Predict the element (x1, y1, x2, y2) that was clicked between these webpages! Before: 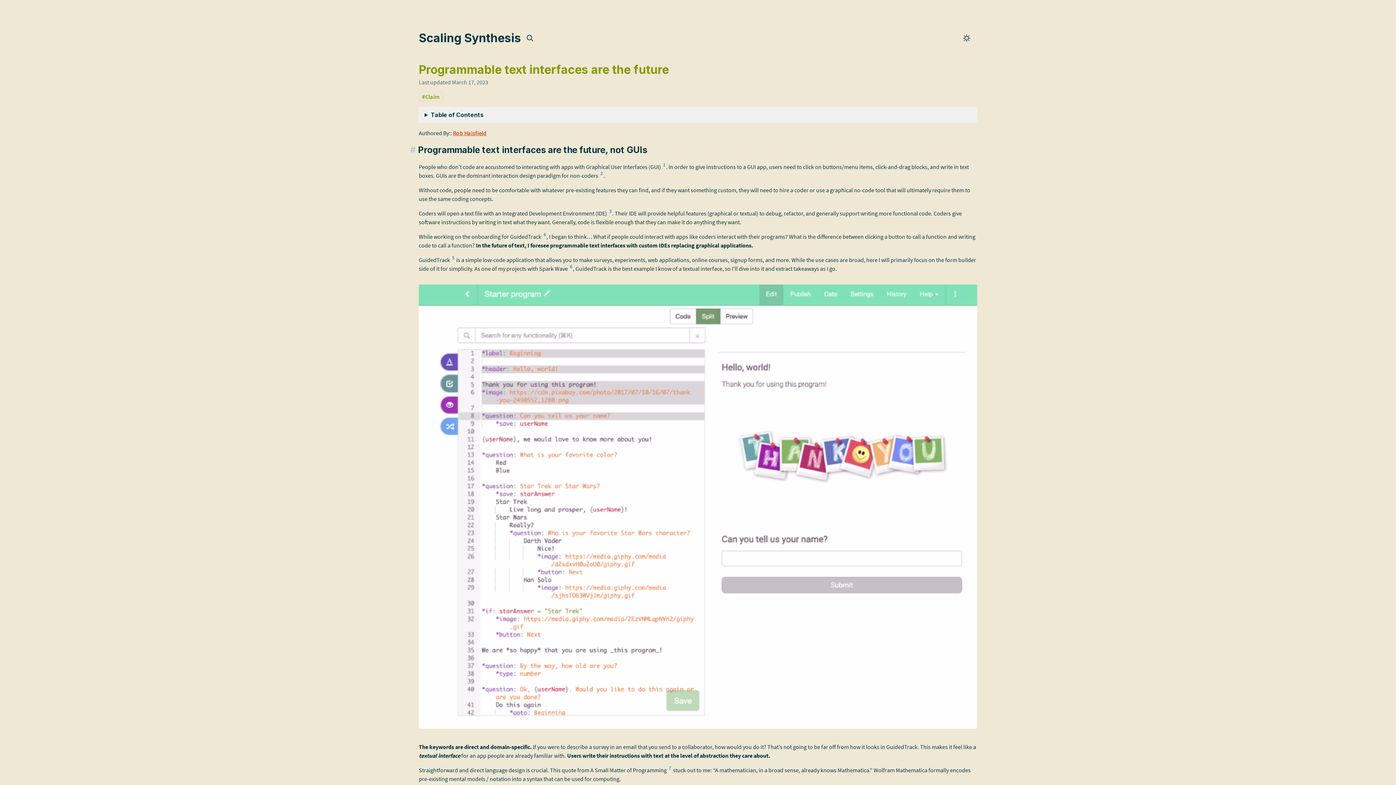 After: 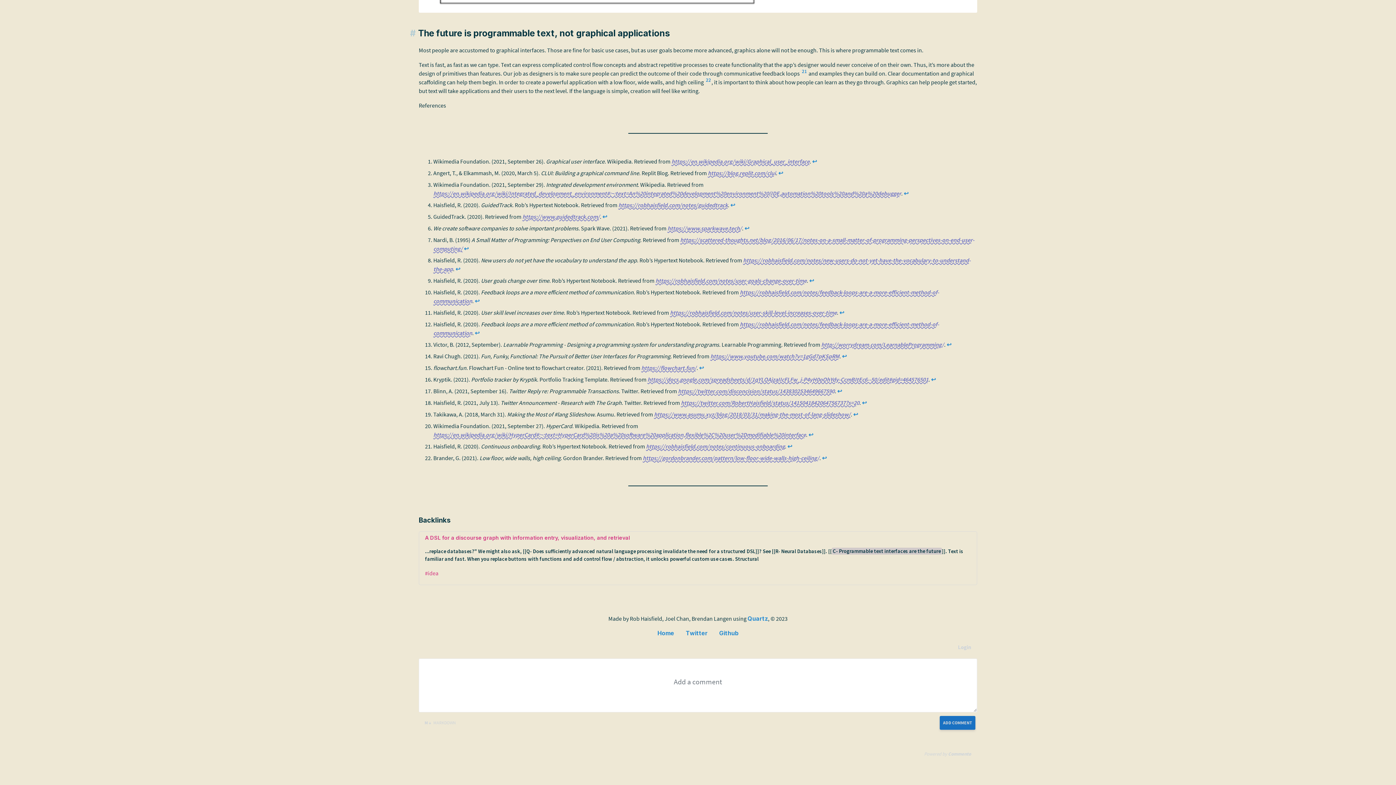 Action: label: 4 bbox: (542, 231, 546, 237)